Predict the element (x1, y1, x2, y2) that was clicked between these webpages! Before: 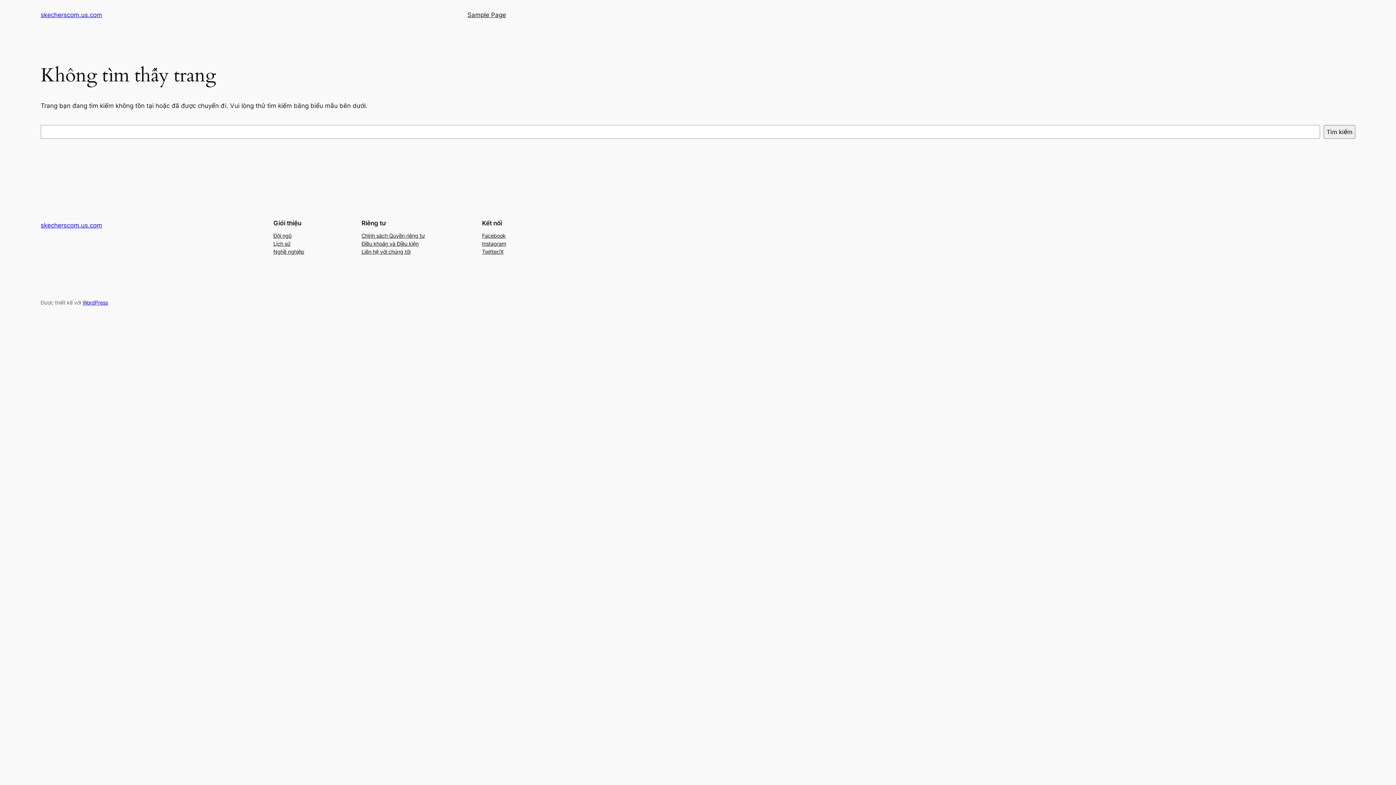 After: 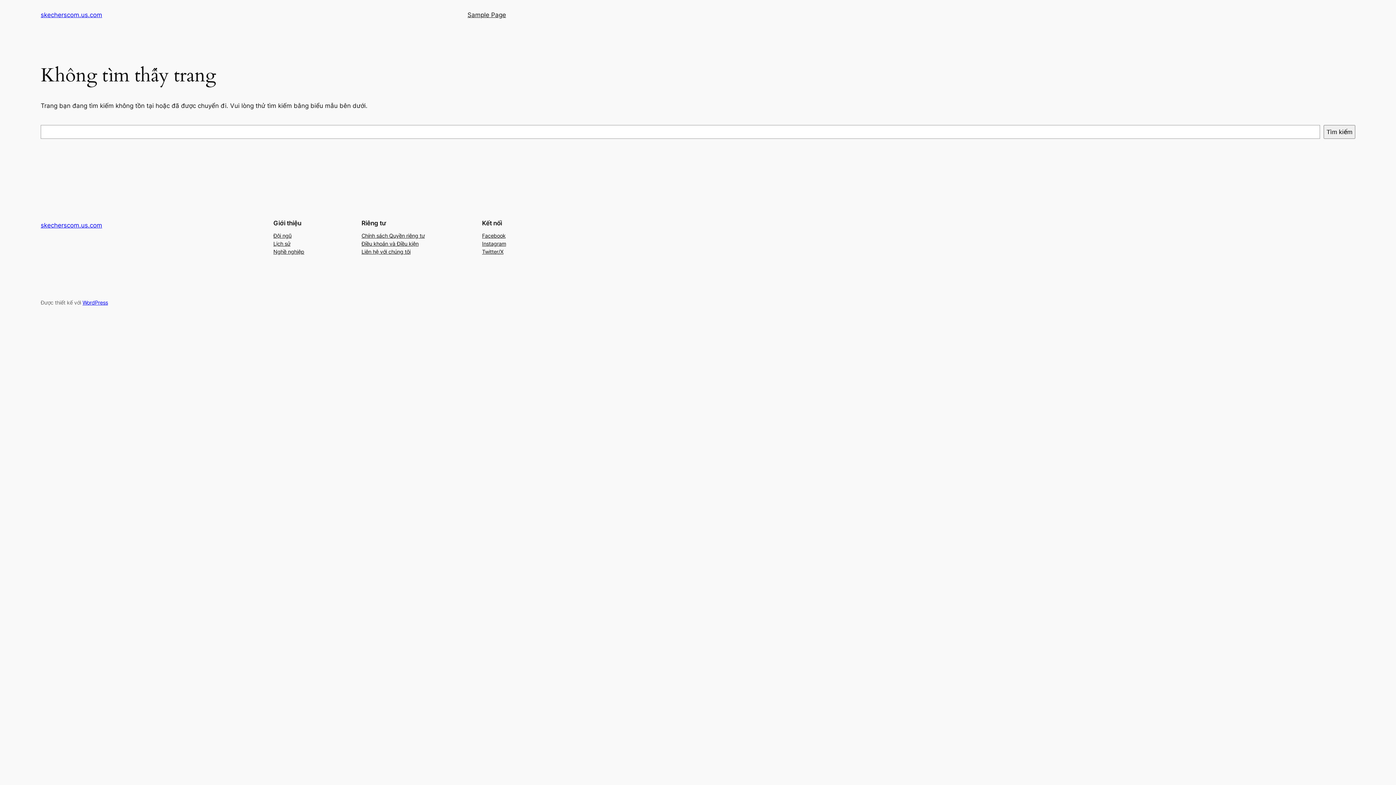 Action: label: Lịch sử bbox: (273, 239, 290, 247)